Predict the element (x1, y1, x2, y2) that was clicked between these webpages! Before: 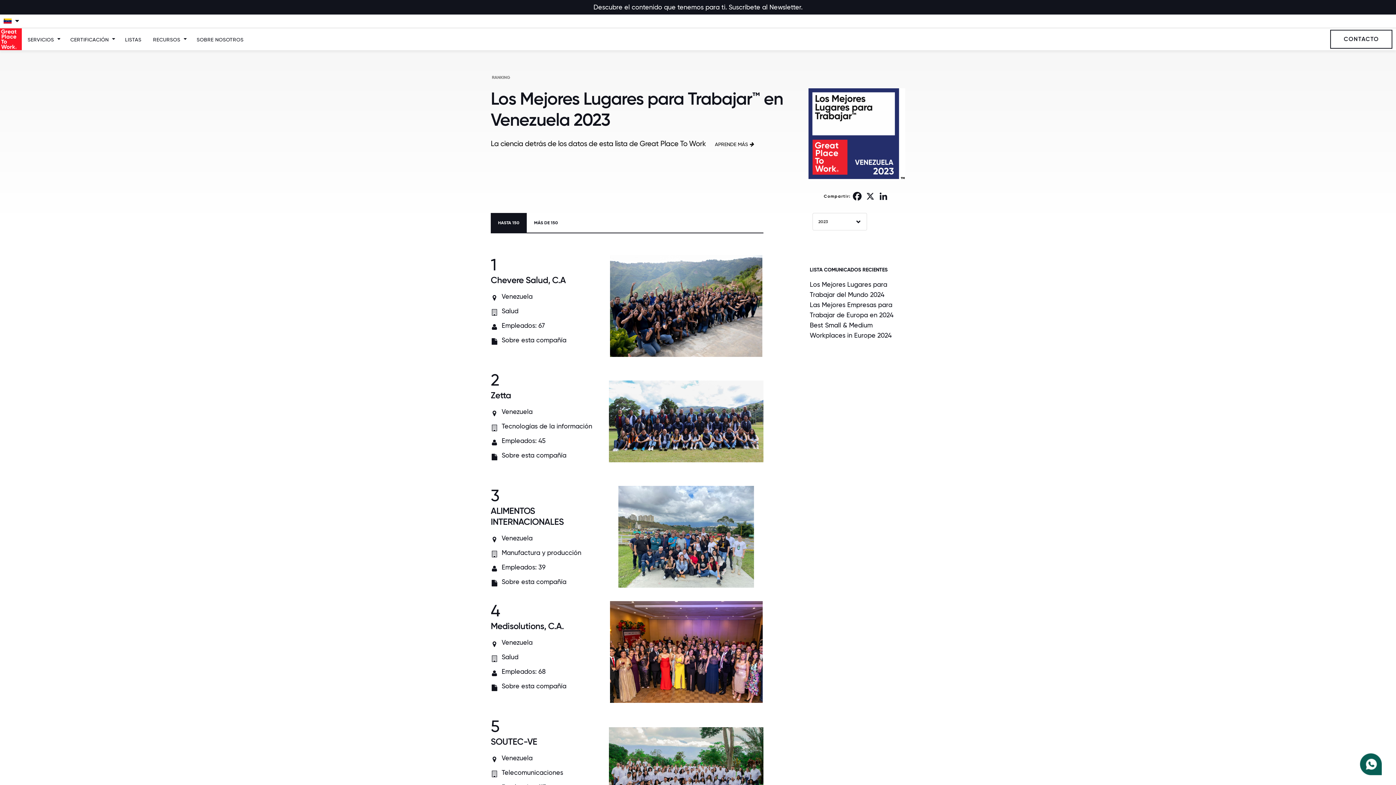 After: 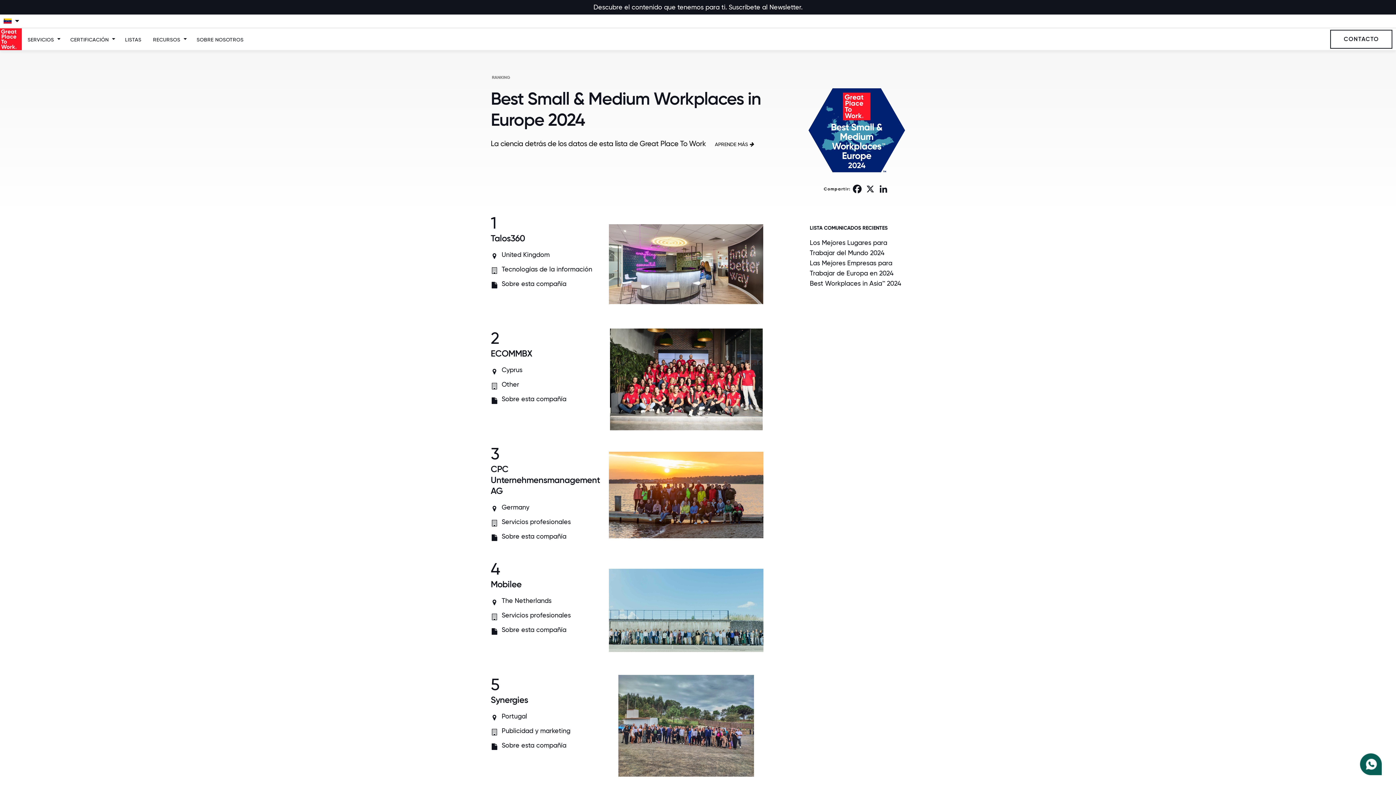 Action: label: Best Small & Medium Workplaces in Europe 2024 bbox: (810, 320, 905, 340)